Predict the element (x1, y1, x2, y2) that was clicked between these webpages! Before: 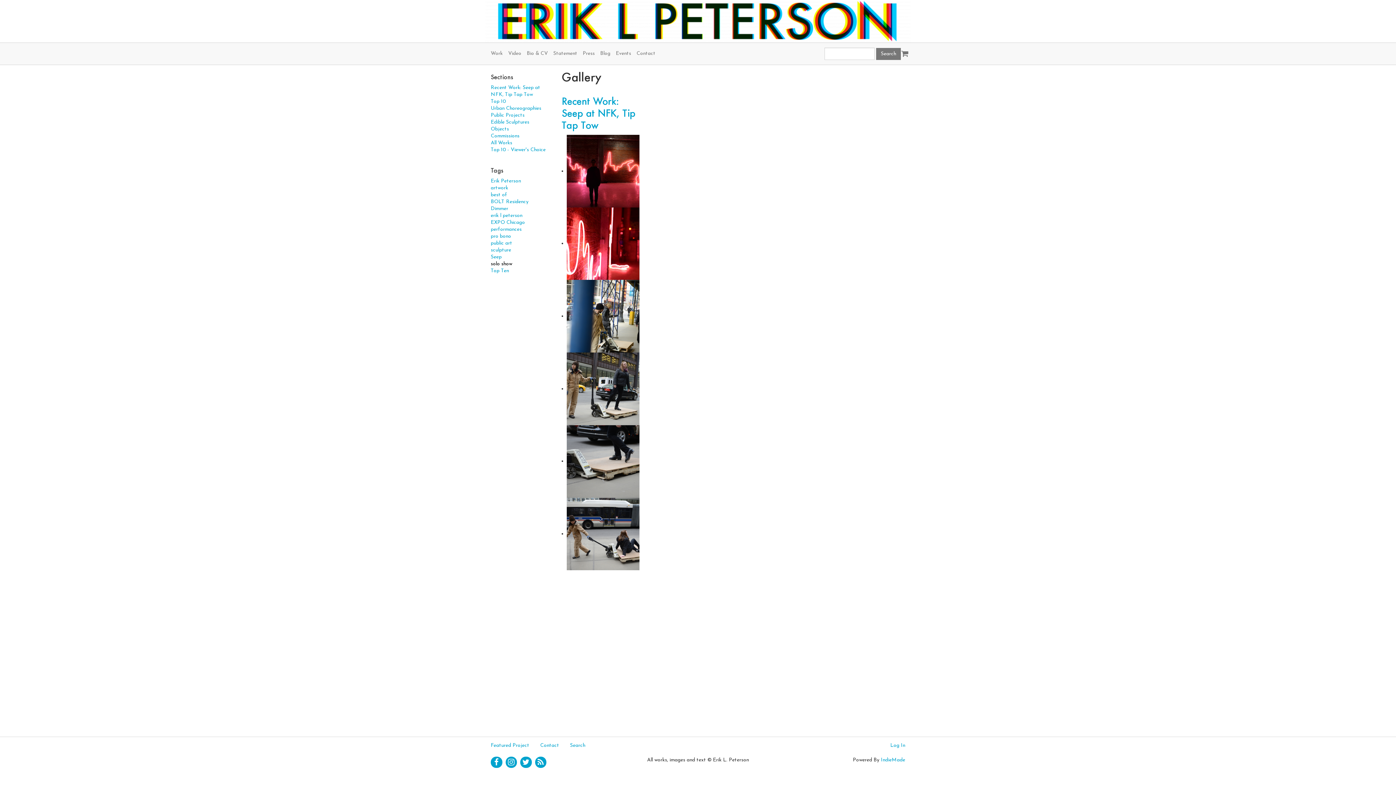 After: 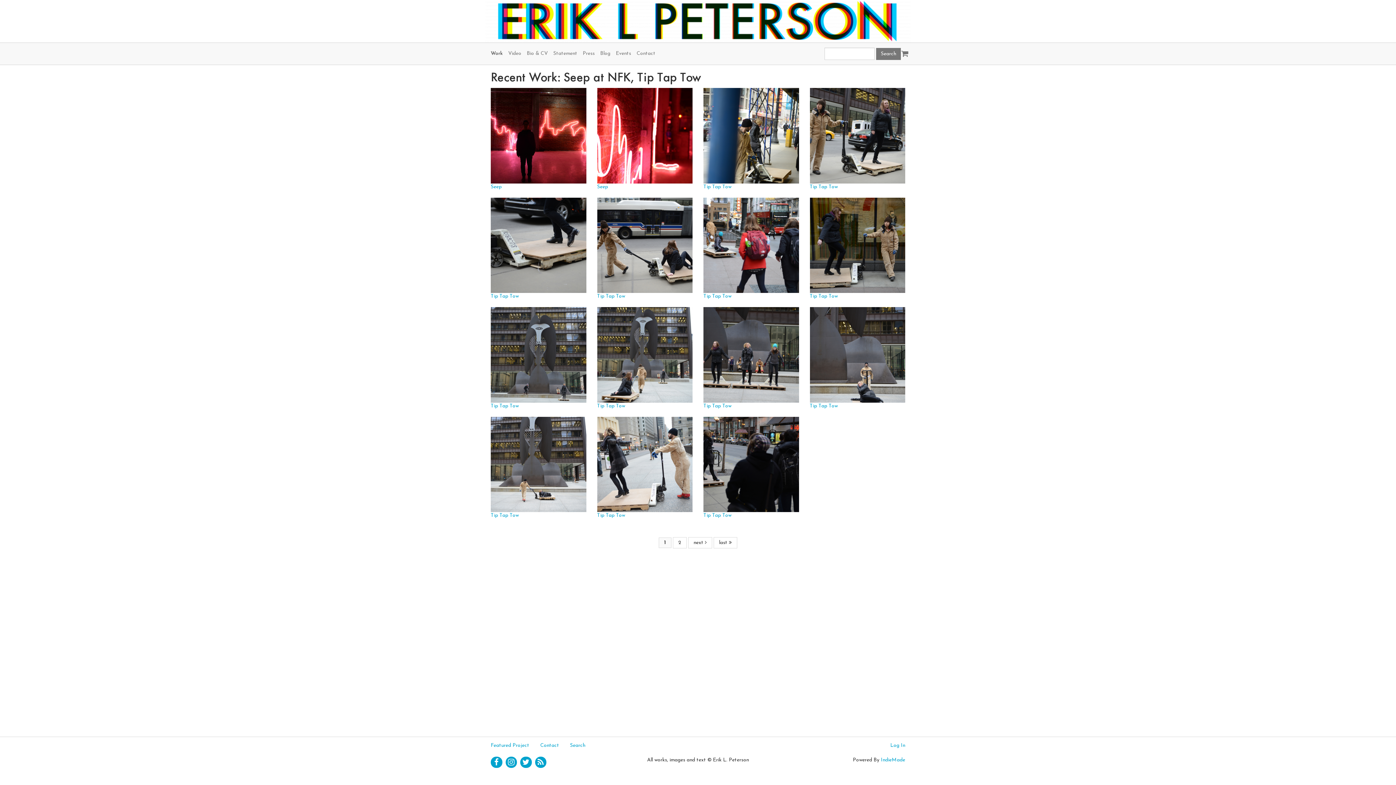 Action: bbox: (566, 240, 639, 246)